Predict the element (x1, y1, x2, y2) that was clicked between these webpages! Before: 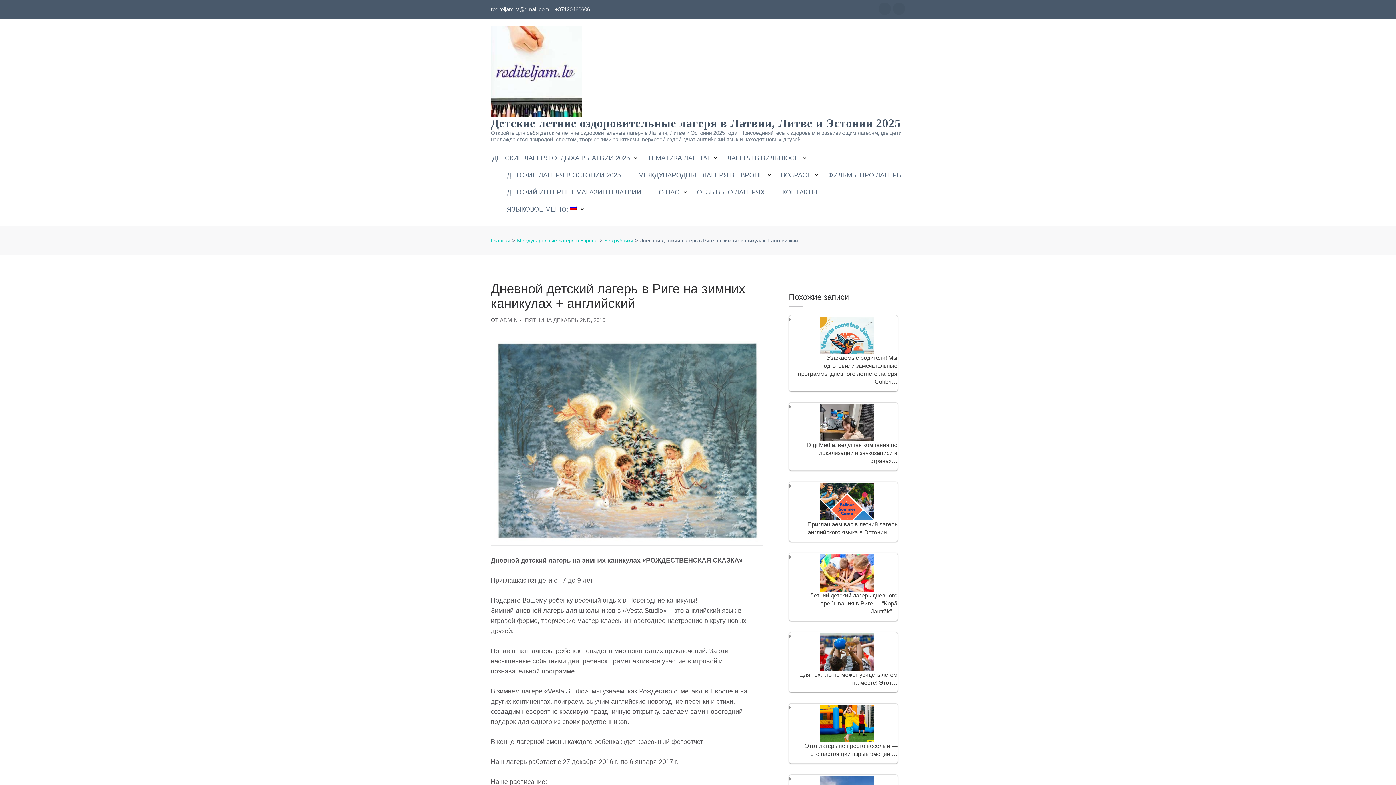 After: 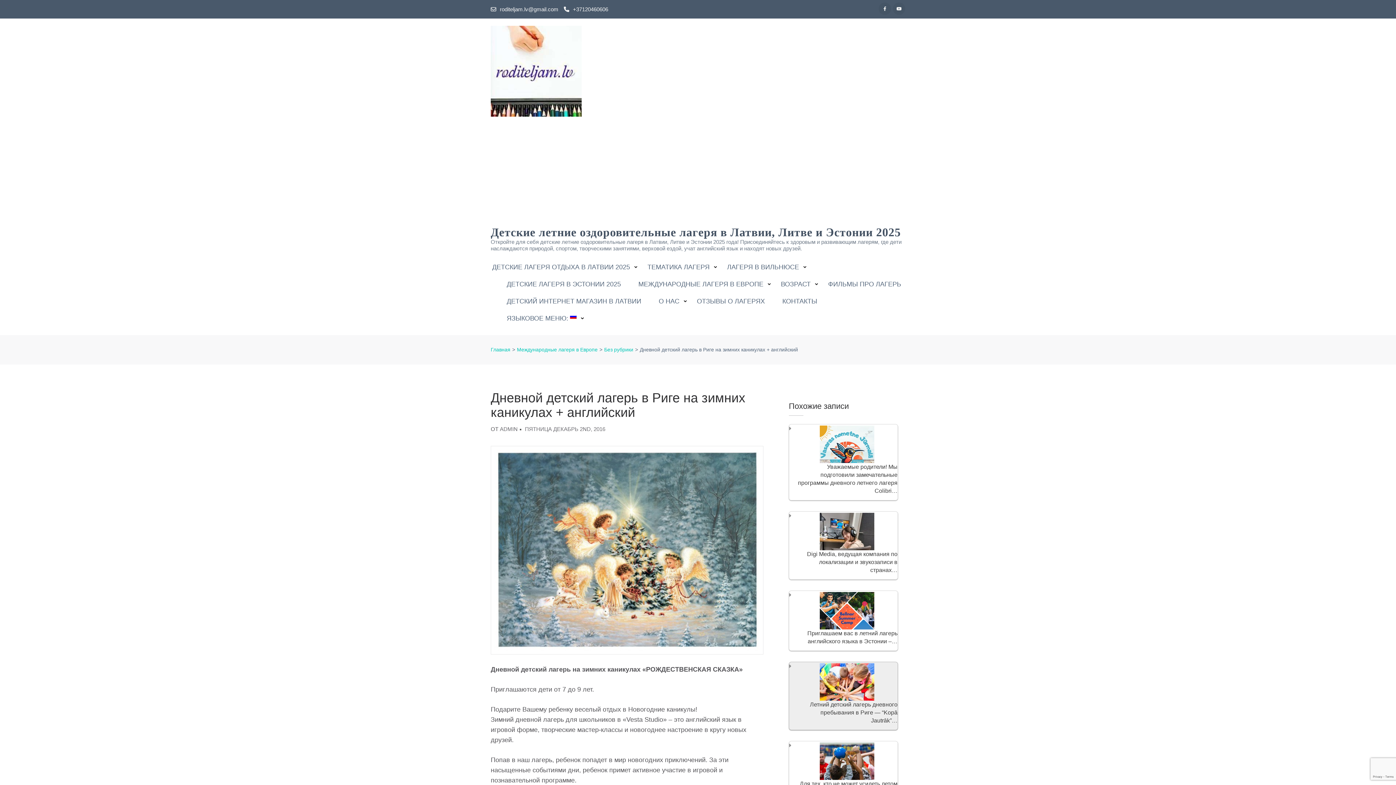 Action: bbox: (796, 704, 897, 742)